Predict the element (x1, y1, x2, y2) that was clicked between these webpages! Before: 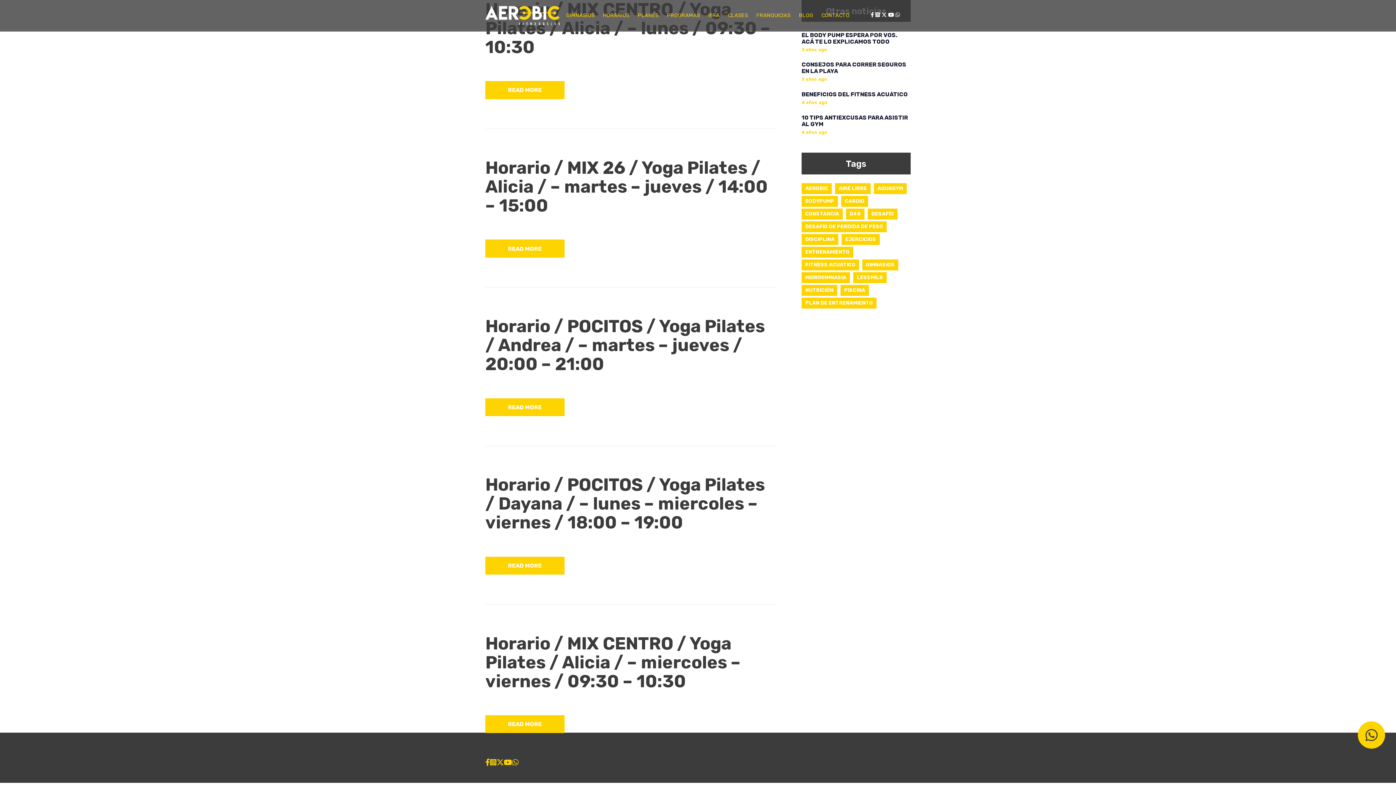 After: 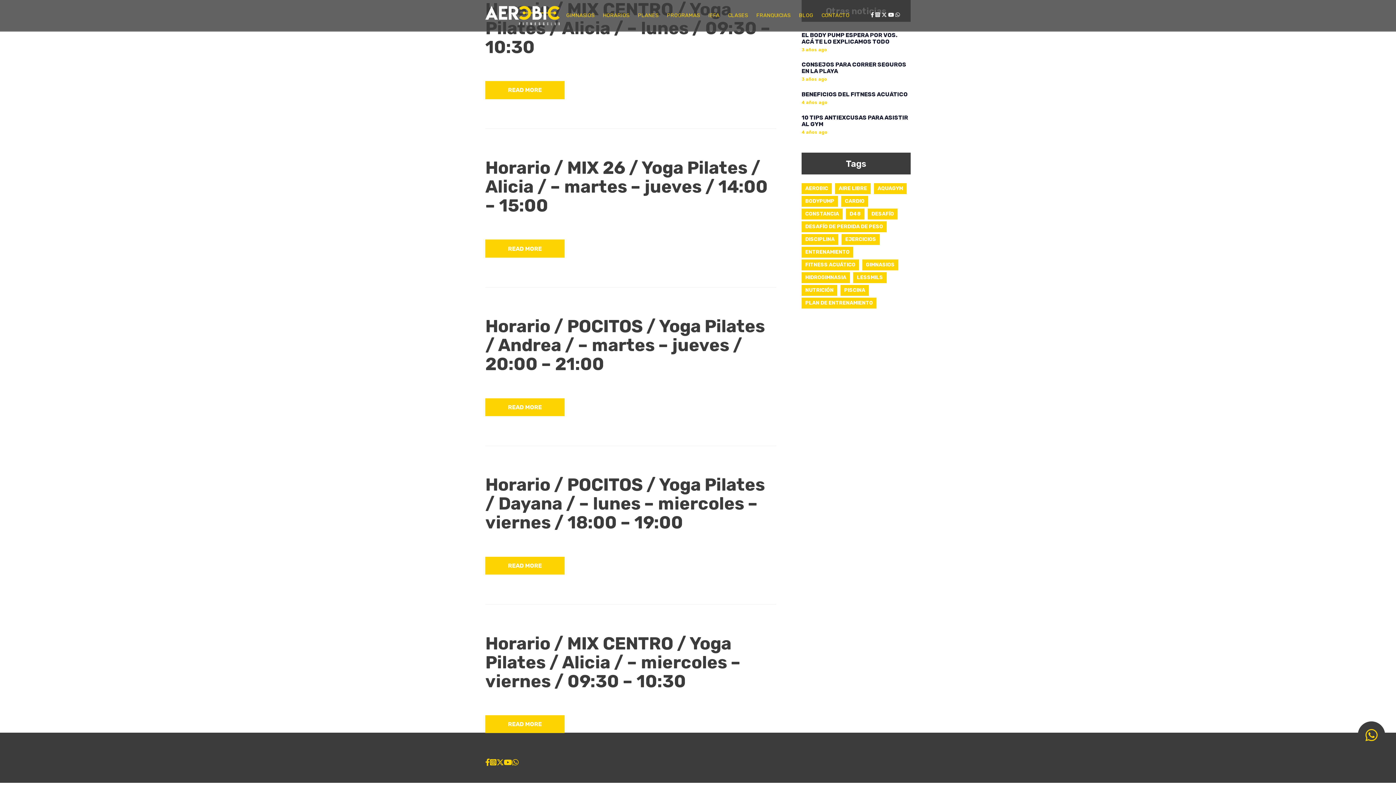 Action: bbox: (1358, 721, 1385, 749)